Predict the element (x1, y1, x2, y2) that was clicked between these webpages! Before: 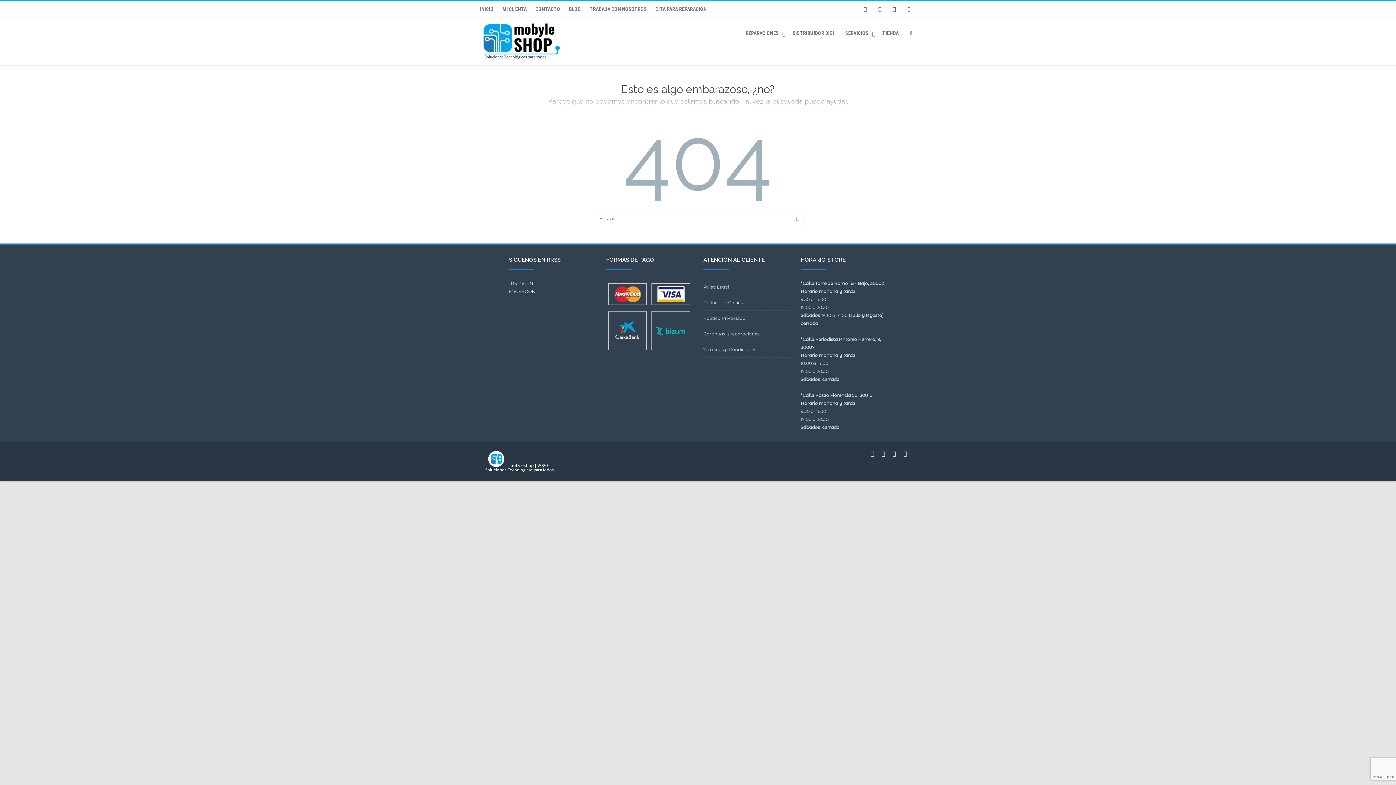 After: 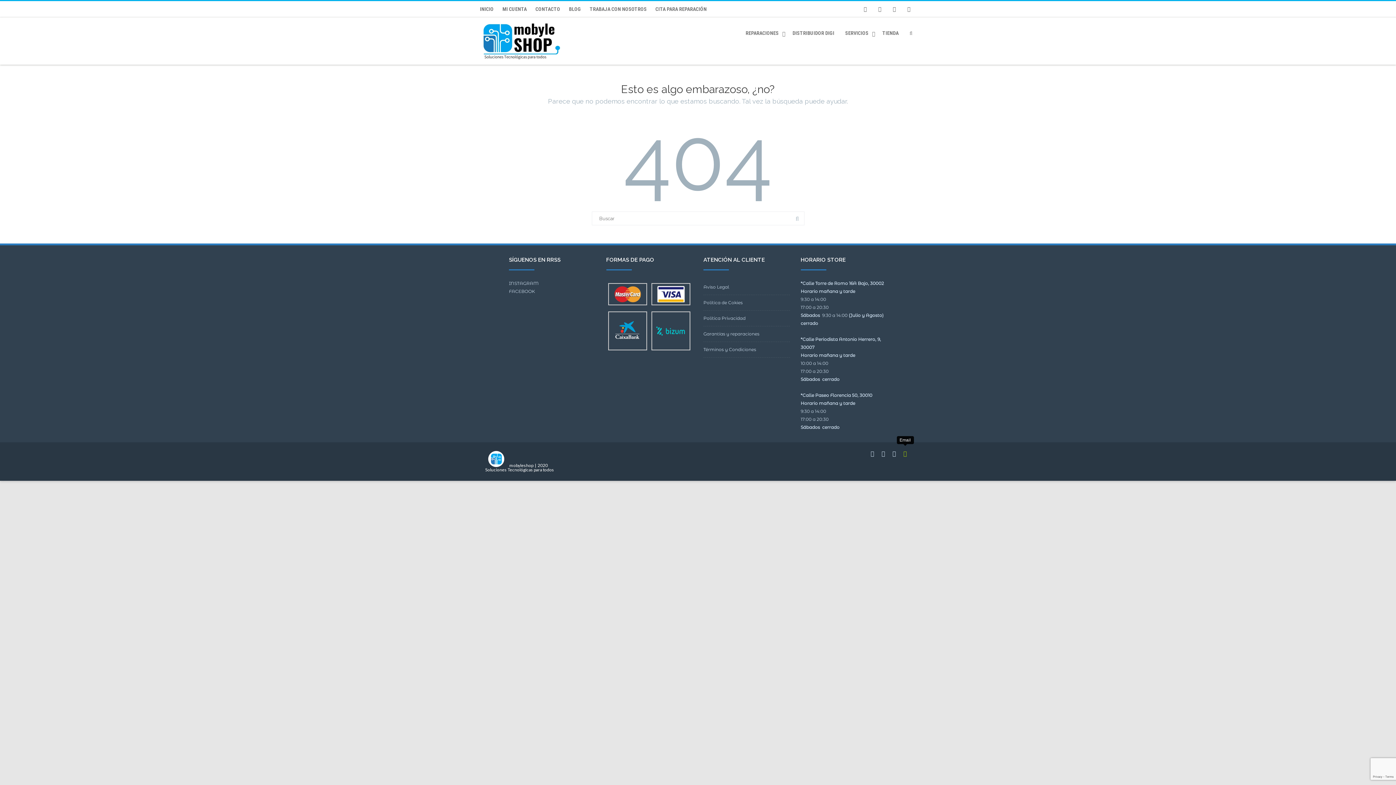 Action: bbox: (900, 447, 910, 460)